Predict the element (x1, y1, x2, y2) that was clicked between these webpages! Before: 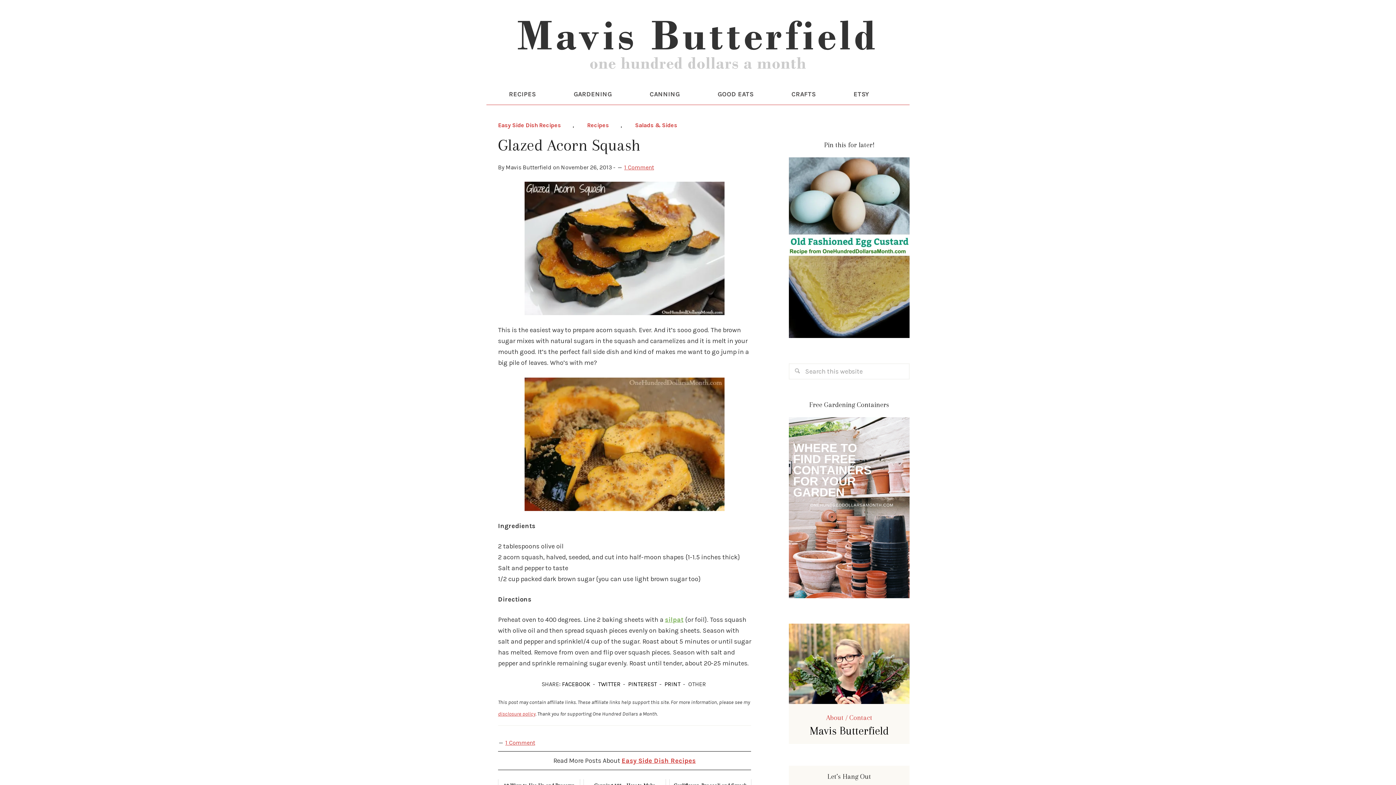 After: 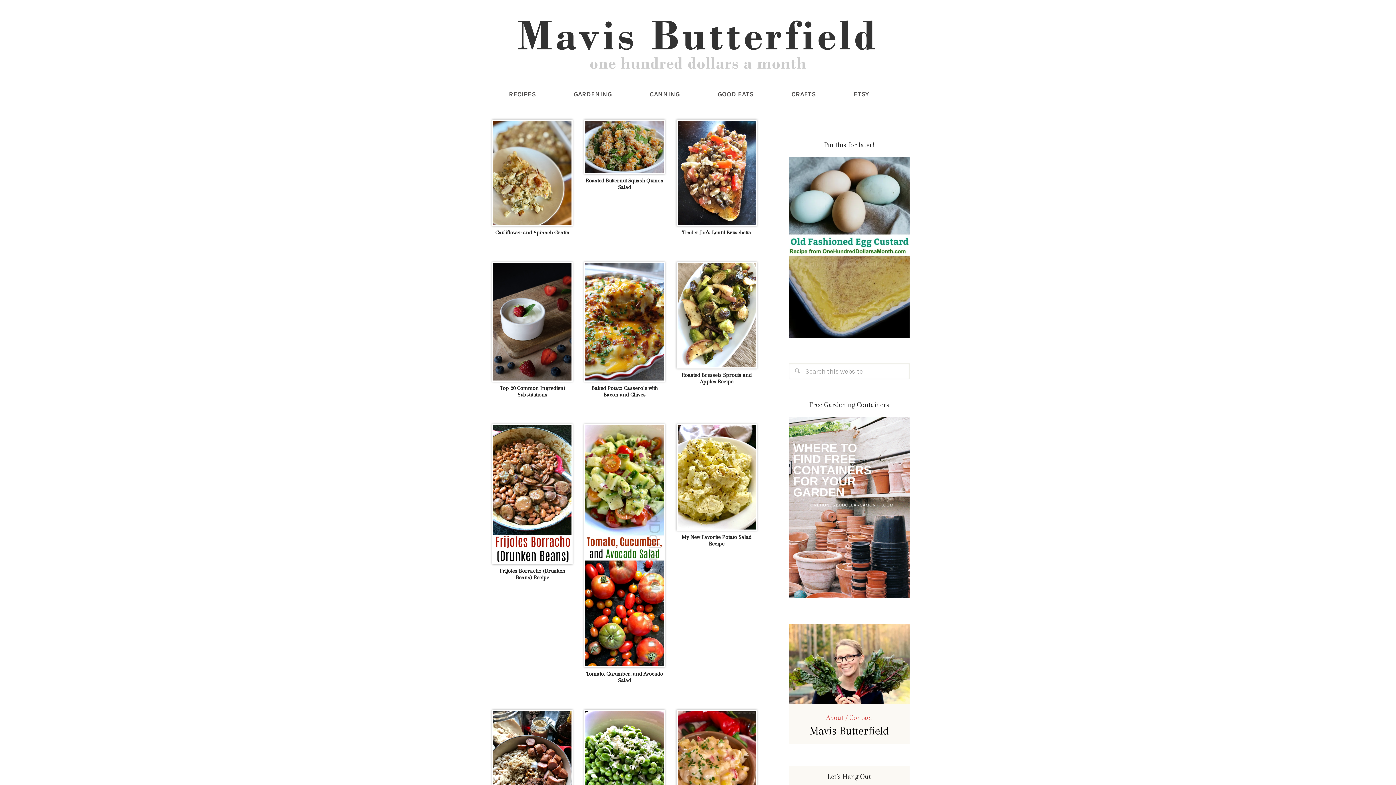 Action: bbox: (486, 118, 572, 132) label: Easy Side Dish Recipes